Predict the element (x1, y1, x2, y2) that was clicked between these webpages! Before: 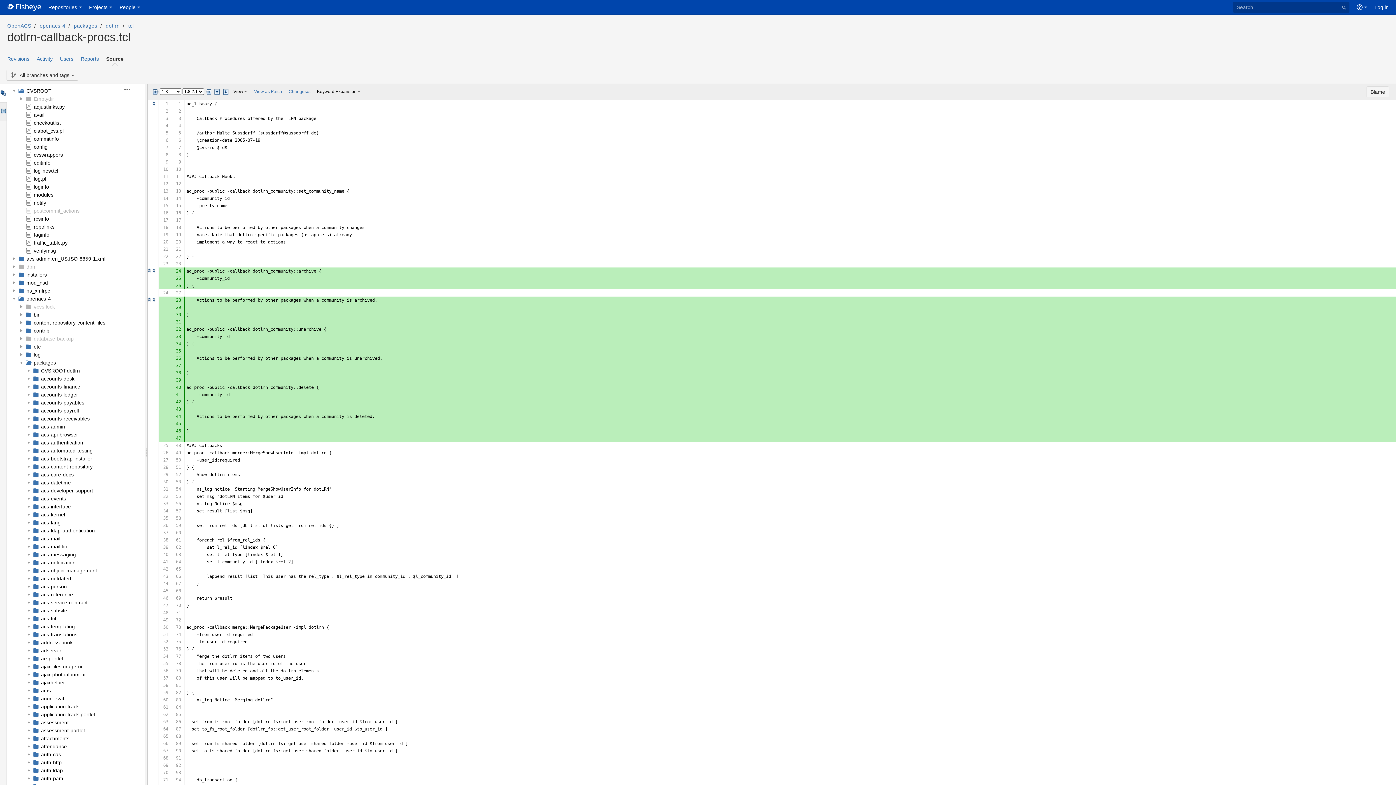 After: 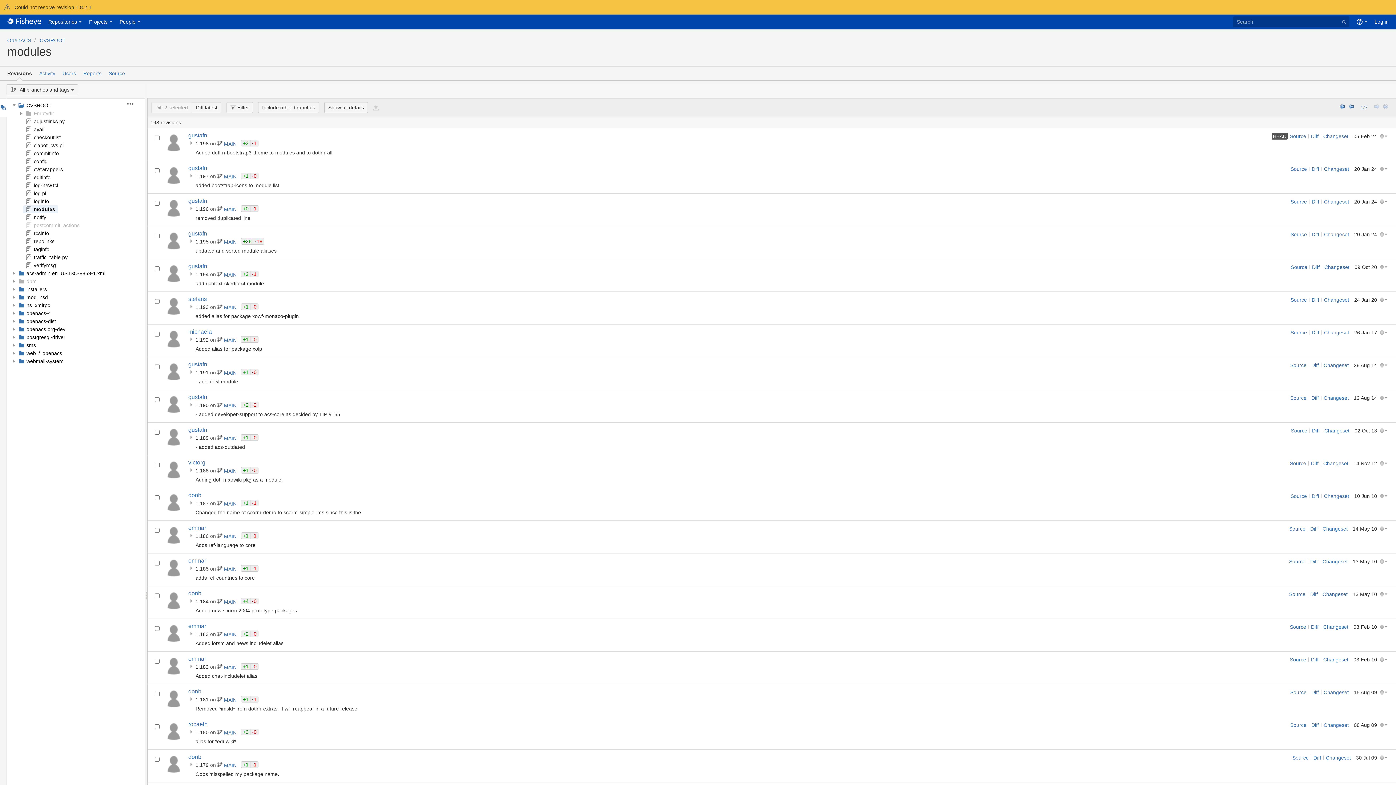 Action: bbox: (33, 192, 53, 197) label: modules